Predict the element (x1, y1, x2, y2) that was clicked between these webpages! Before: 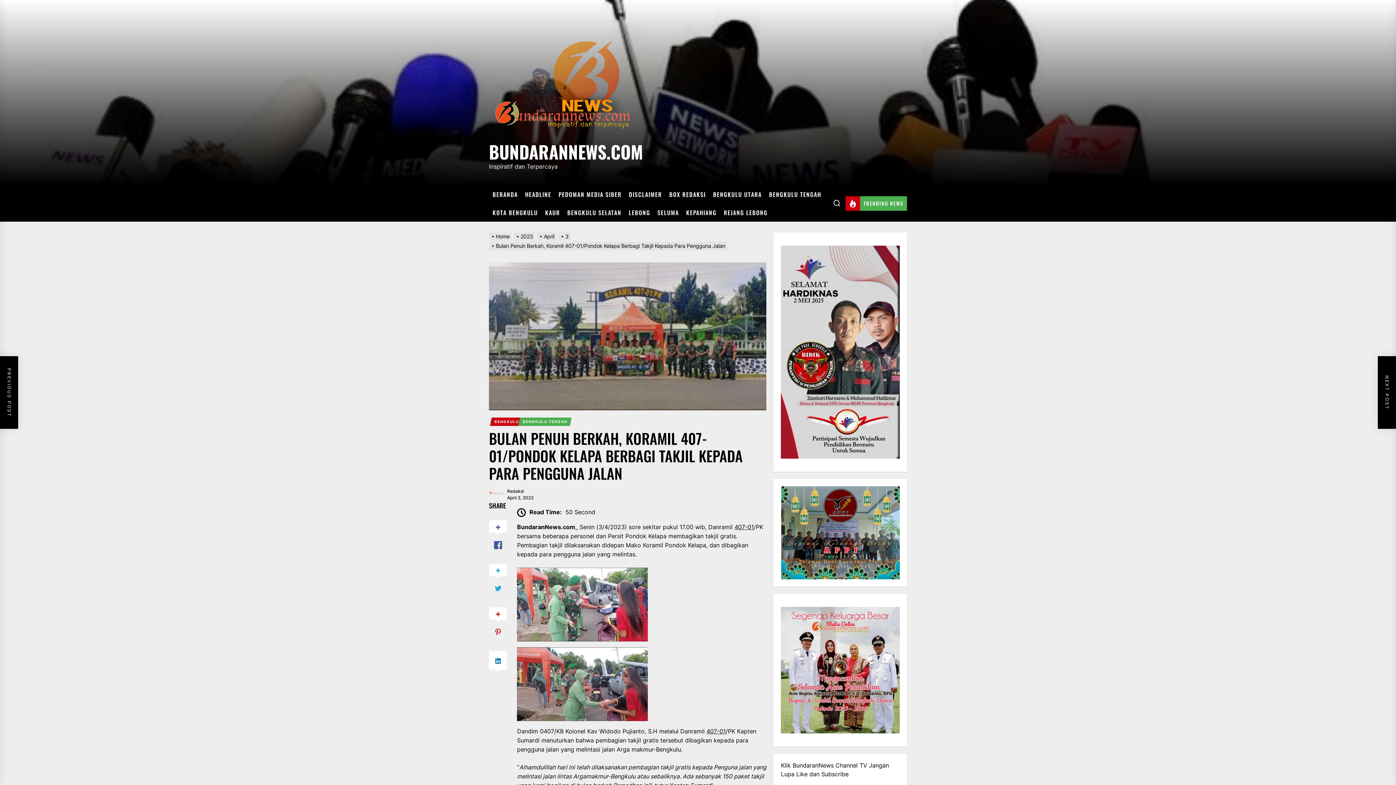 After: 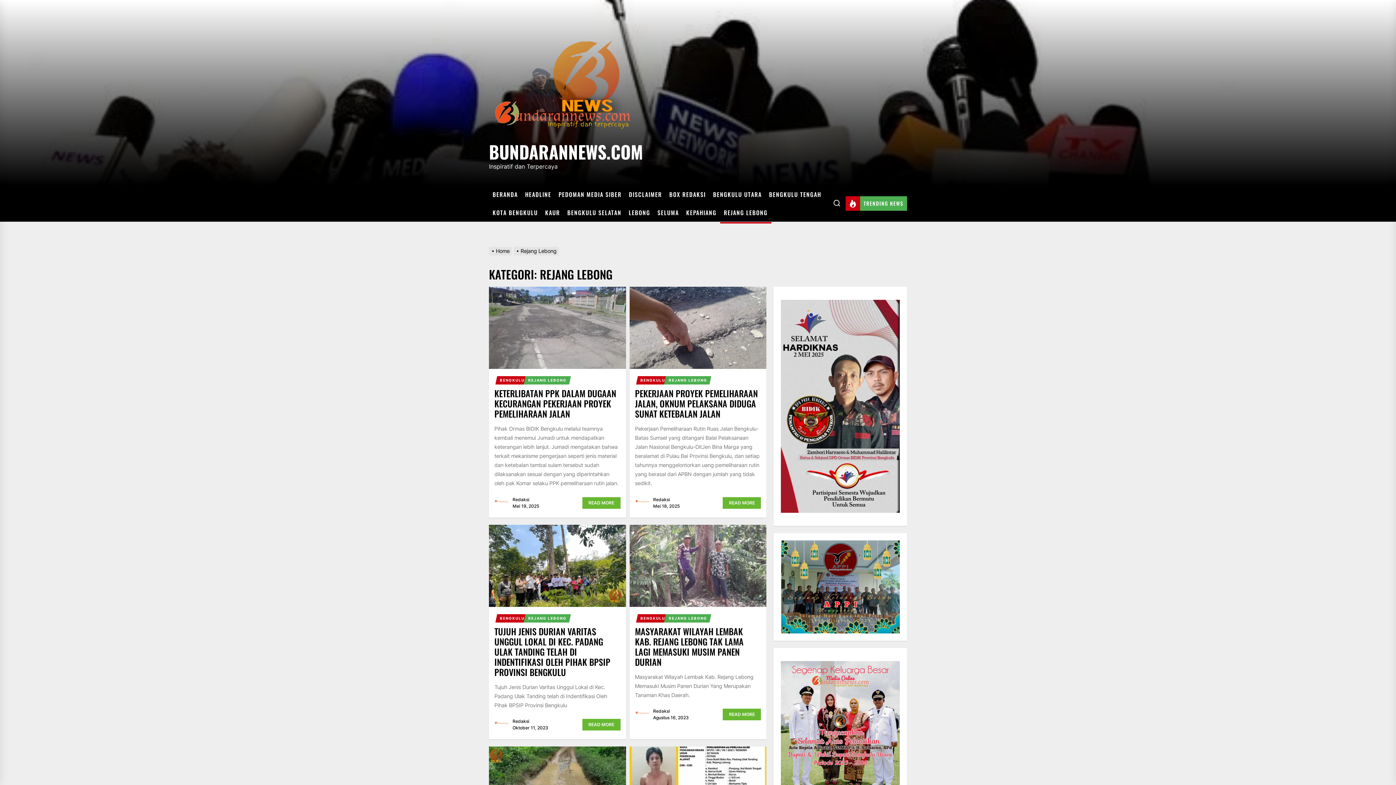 Action: bbox: (724, 209, 767, 216) label: REJANG LEBONG